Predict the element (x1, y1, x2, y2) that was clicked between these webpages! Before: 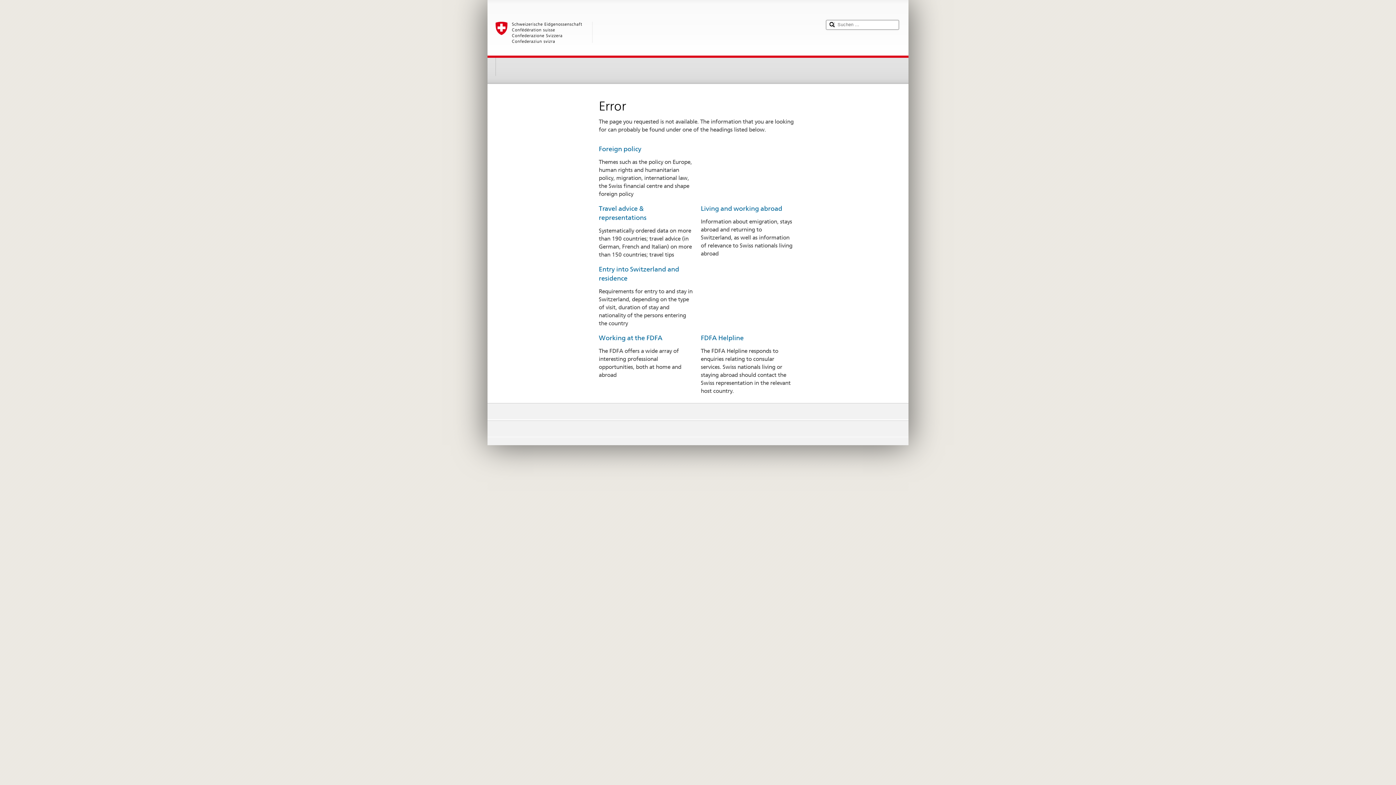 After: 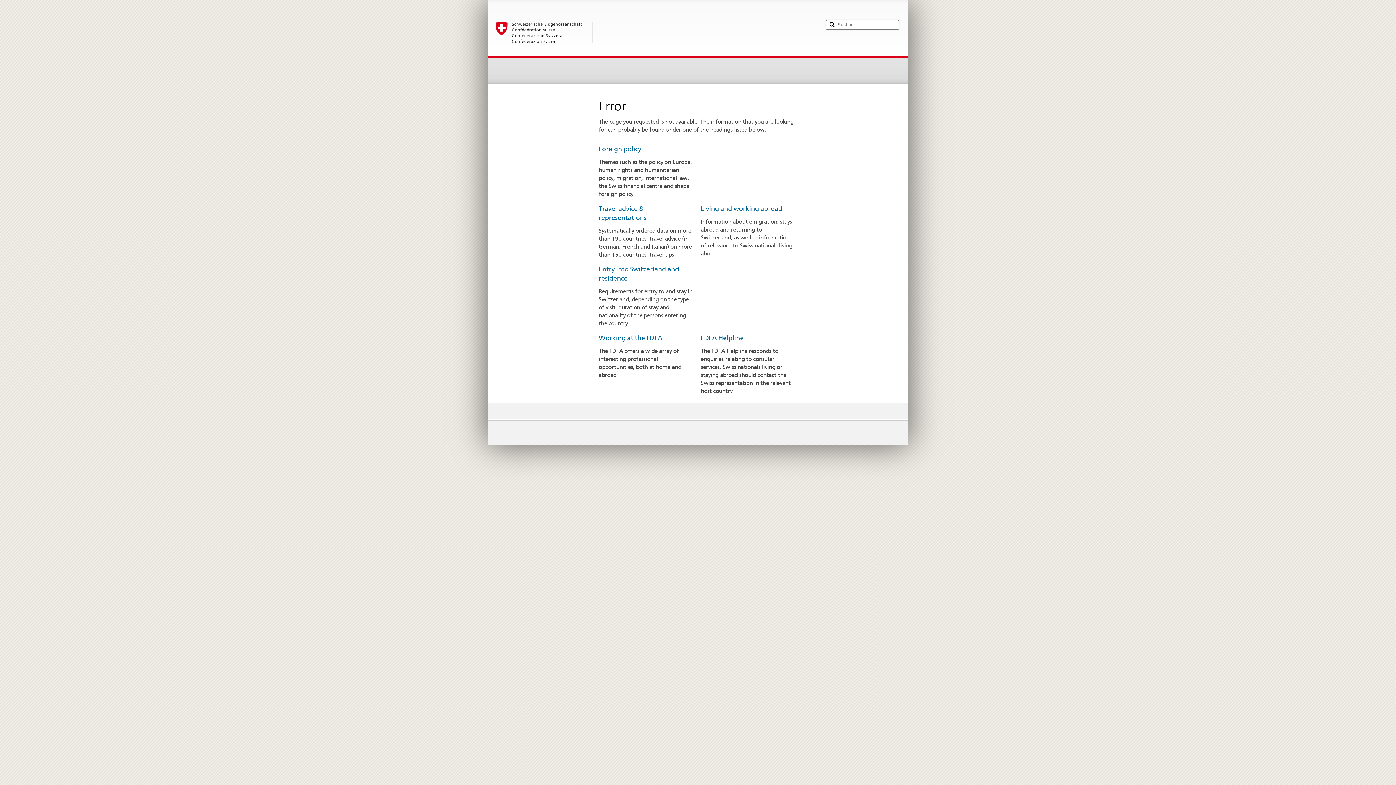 Action: bbox: (495, 21, 819, 52)